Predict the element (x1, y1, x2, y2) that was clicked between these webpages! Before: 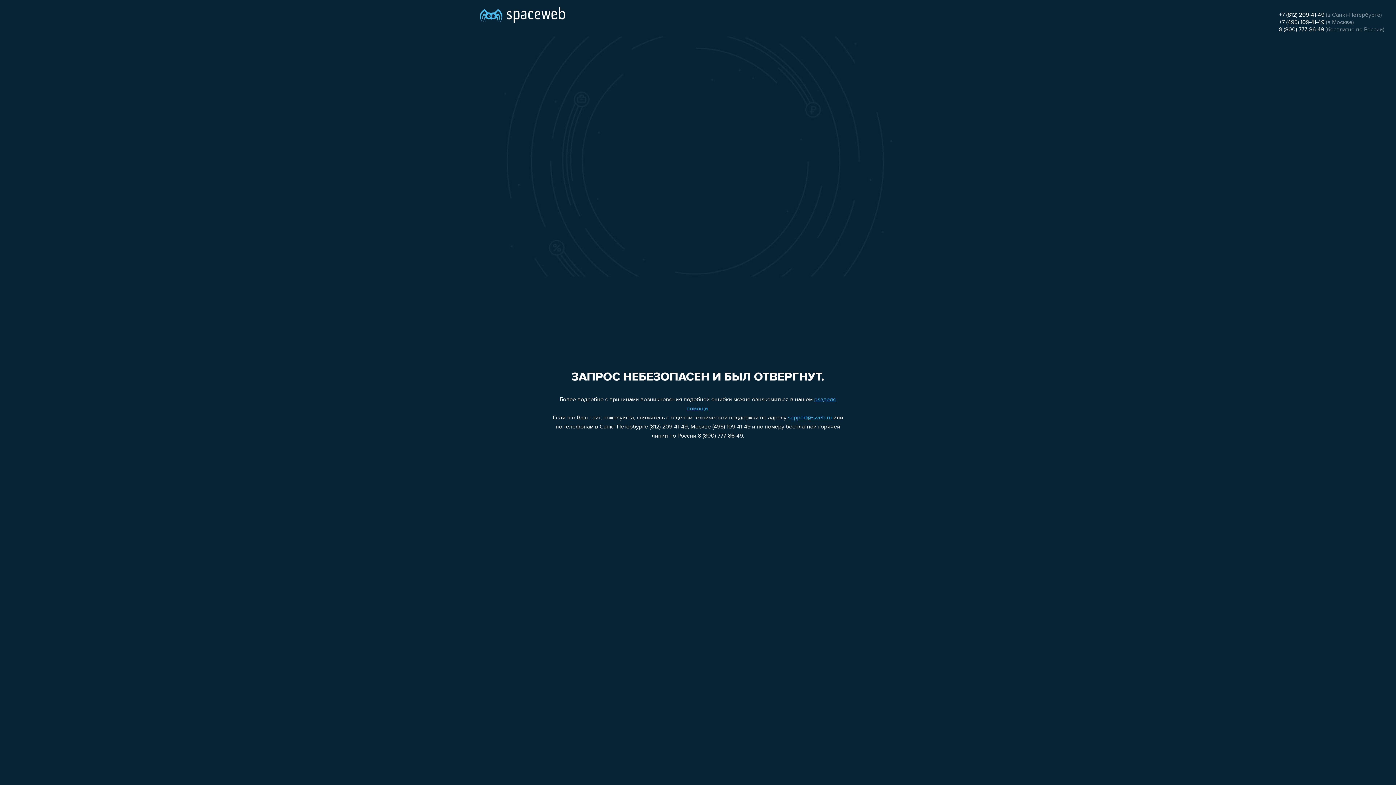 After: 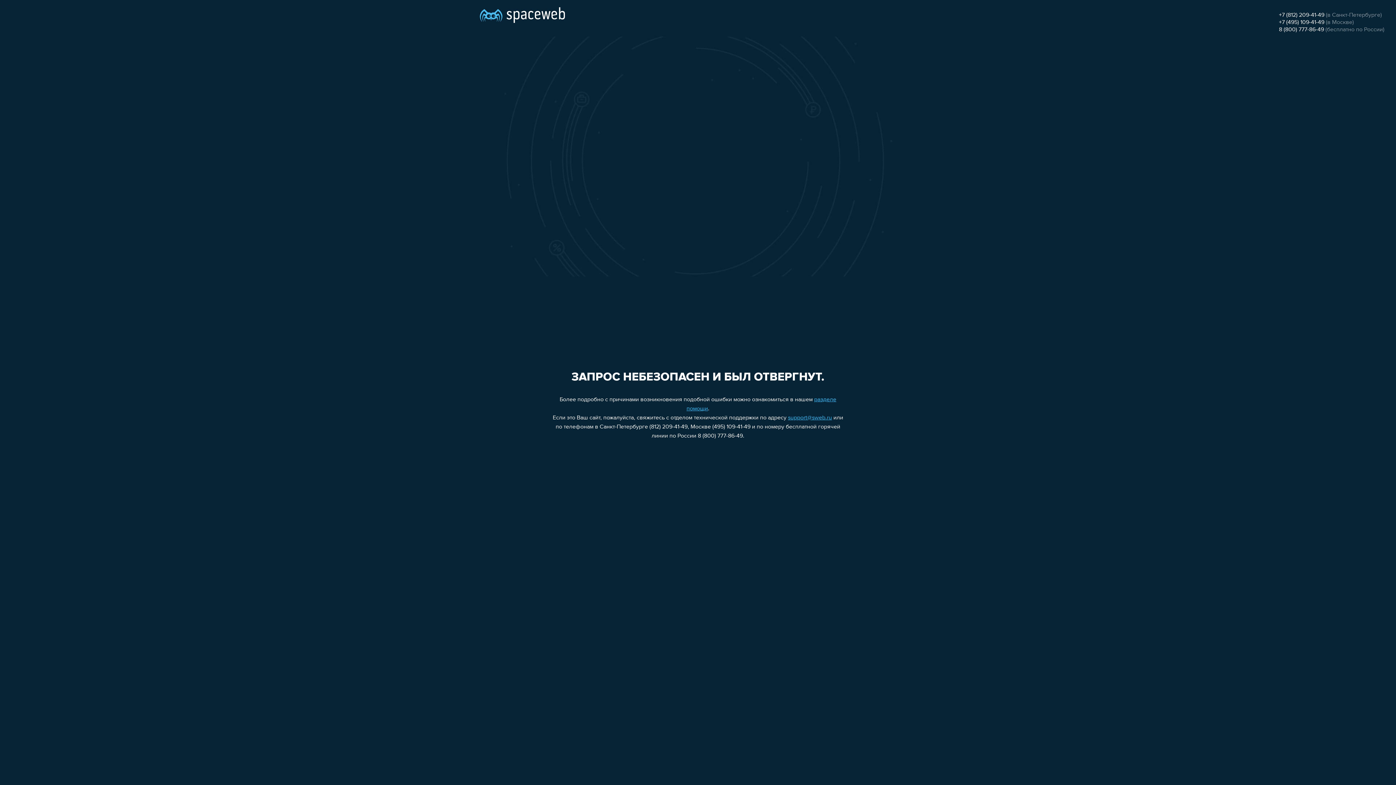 Action: label: support@sweb.ru bbox: (788, 415, 832, 421)